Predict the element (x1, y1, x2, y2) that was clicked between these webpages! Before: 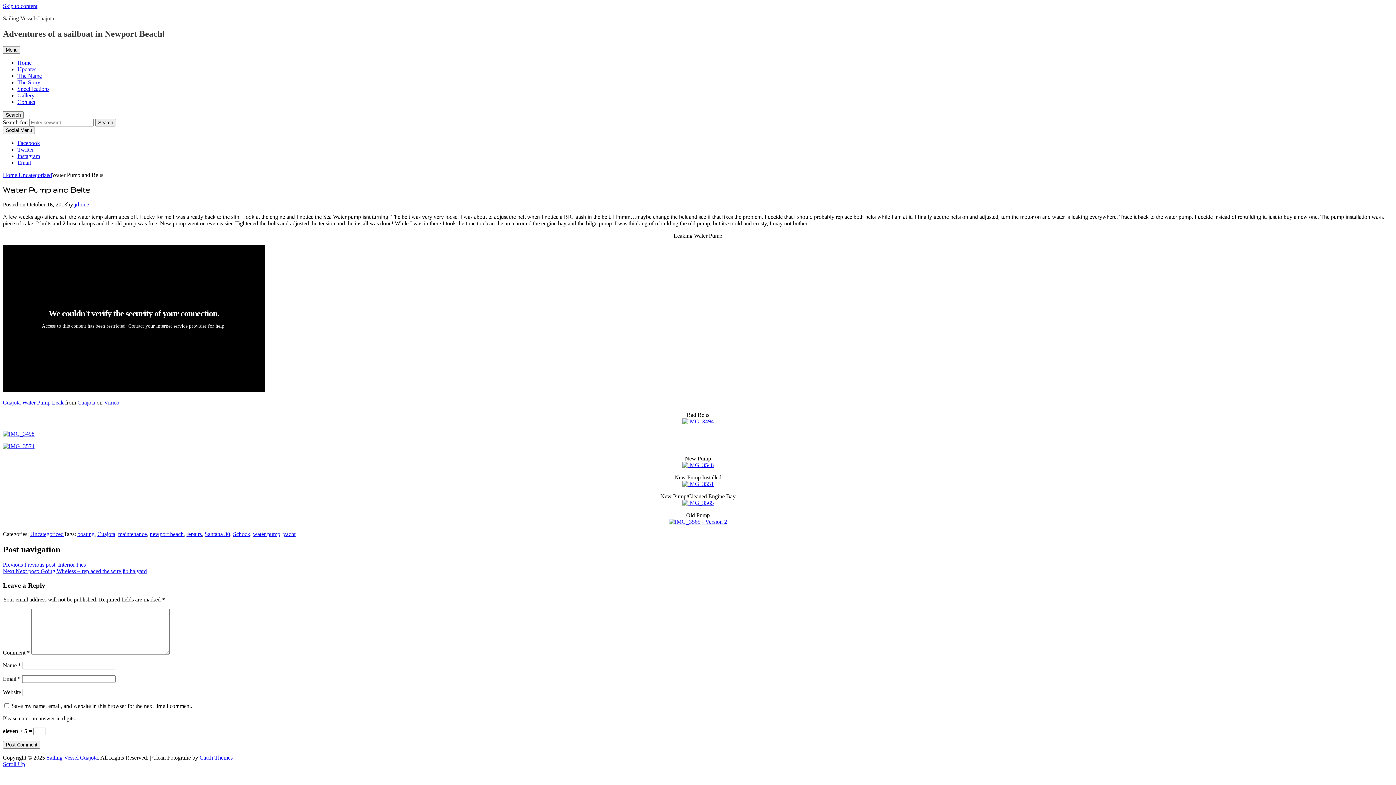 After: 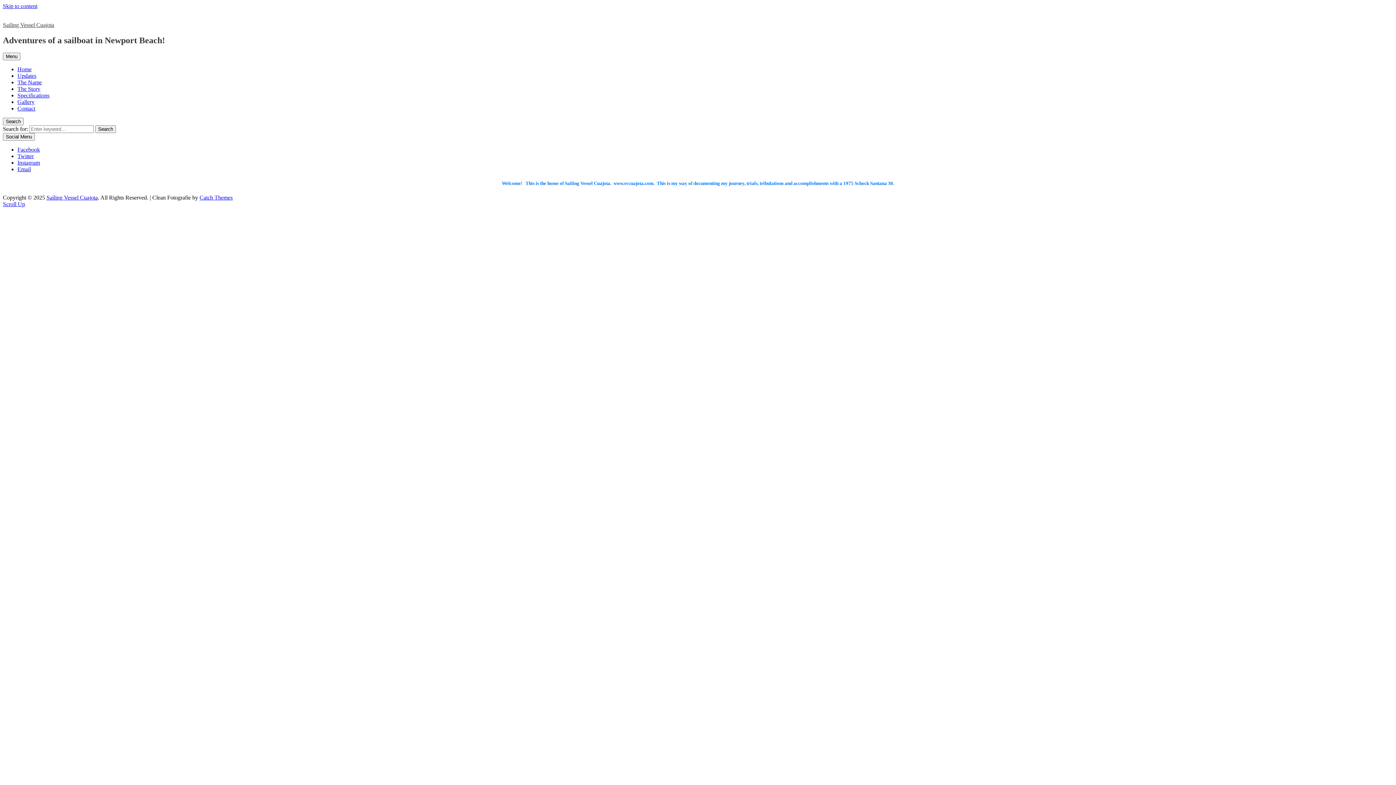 Action: label: Home bbox: (17, 59, 31, 65)